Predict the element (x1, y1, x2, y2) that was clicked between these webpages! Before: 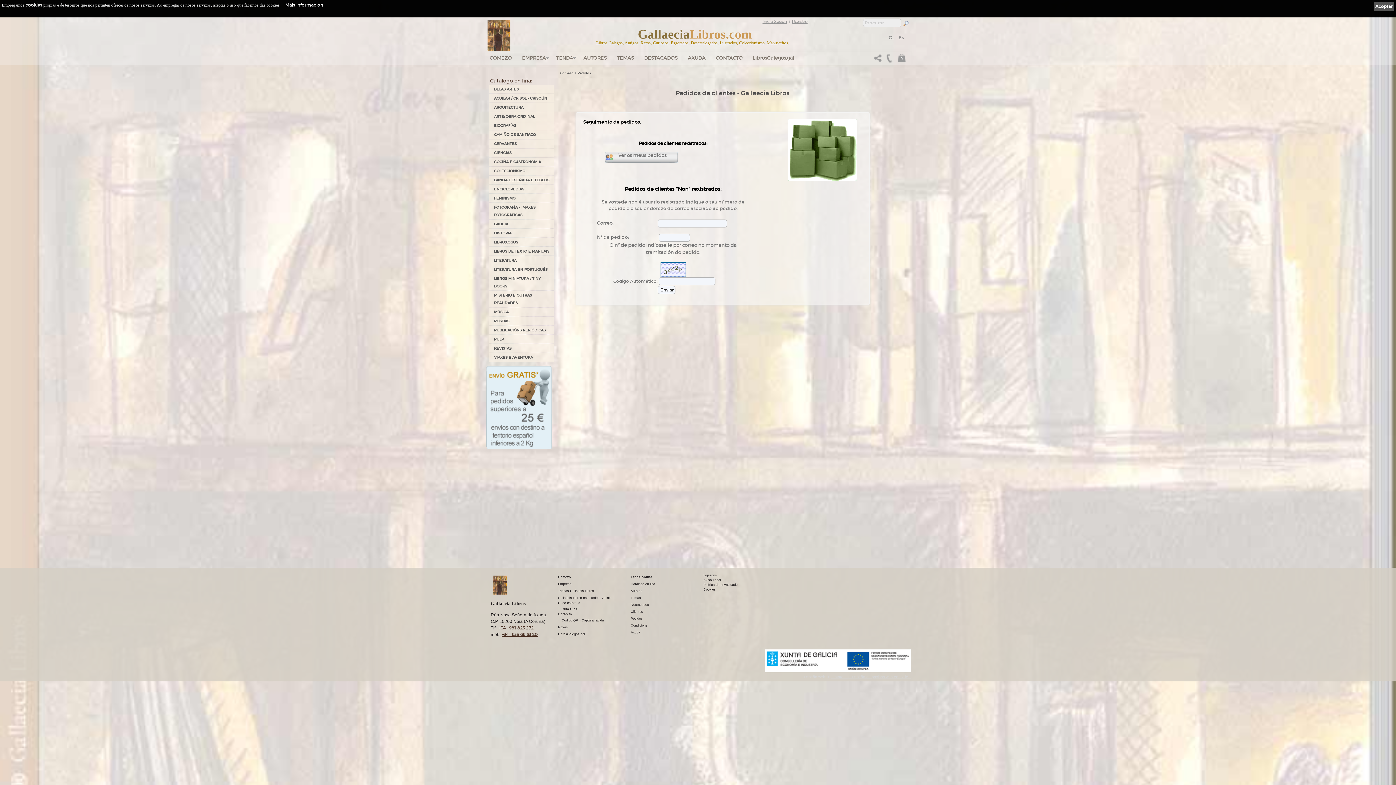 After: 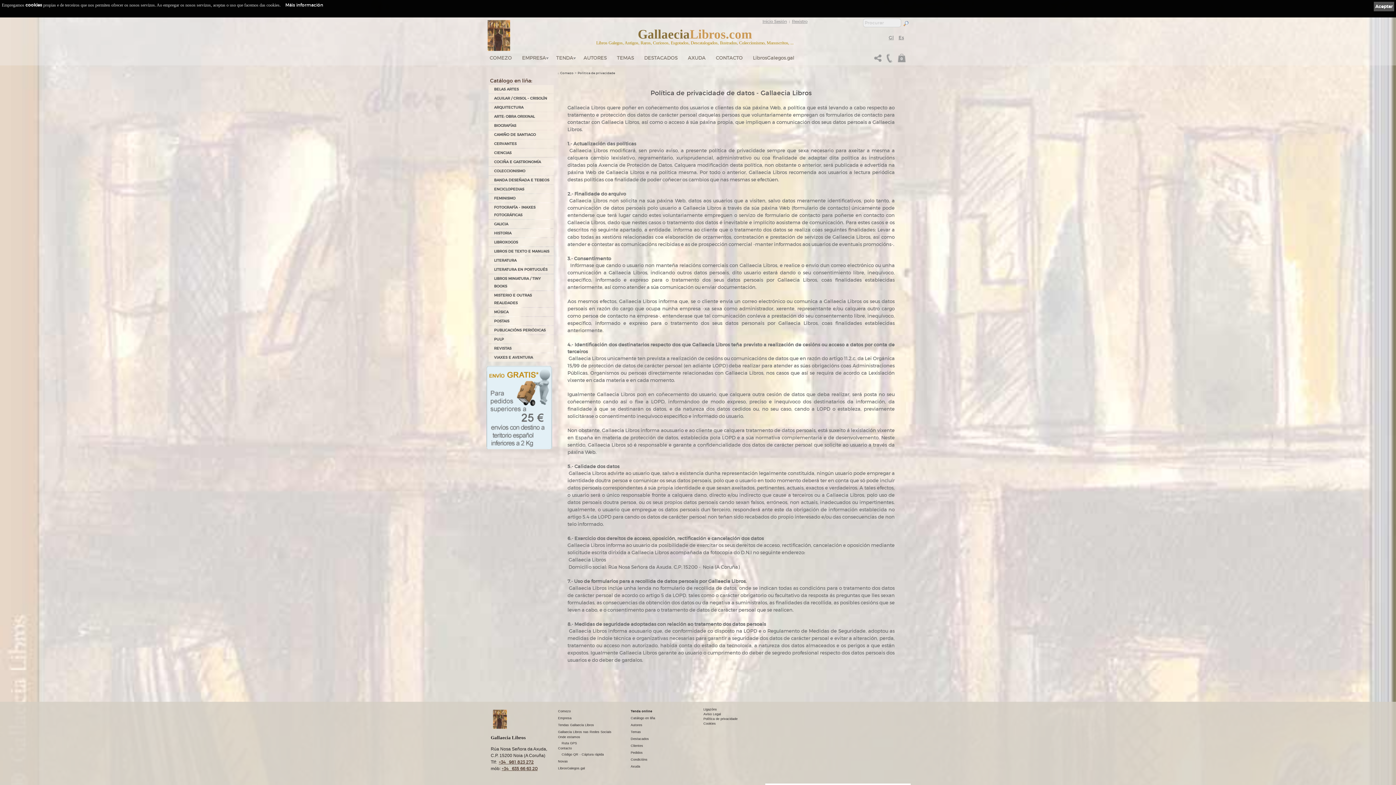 Action: bbox: (703, 583, 737, 586) label: Política de privacidade